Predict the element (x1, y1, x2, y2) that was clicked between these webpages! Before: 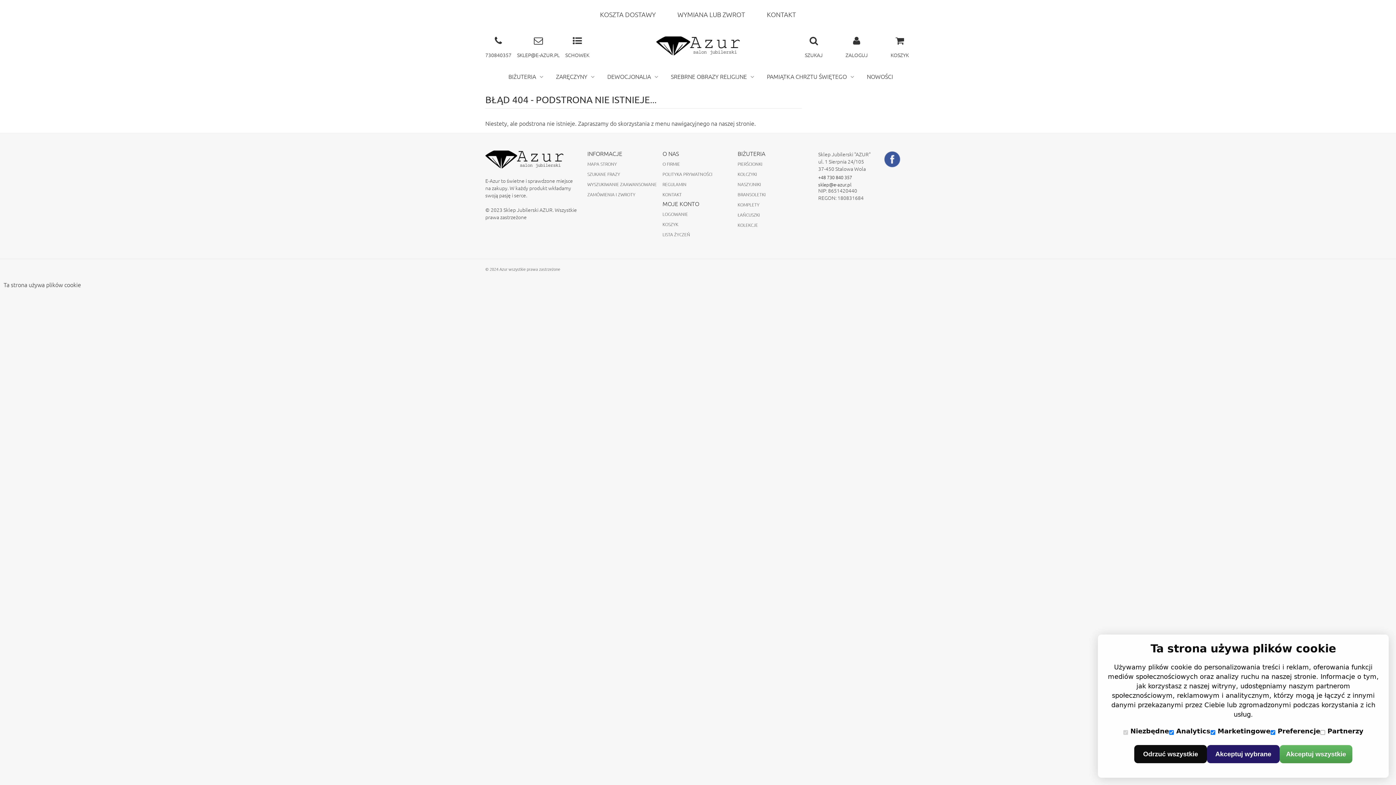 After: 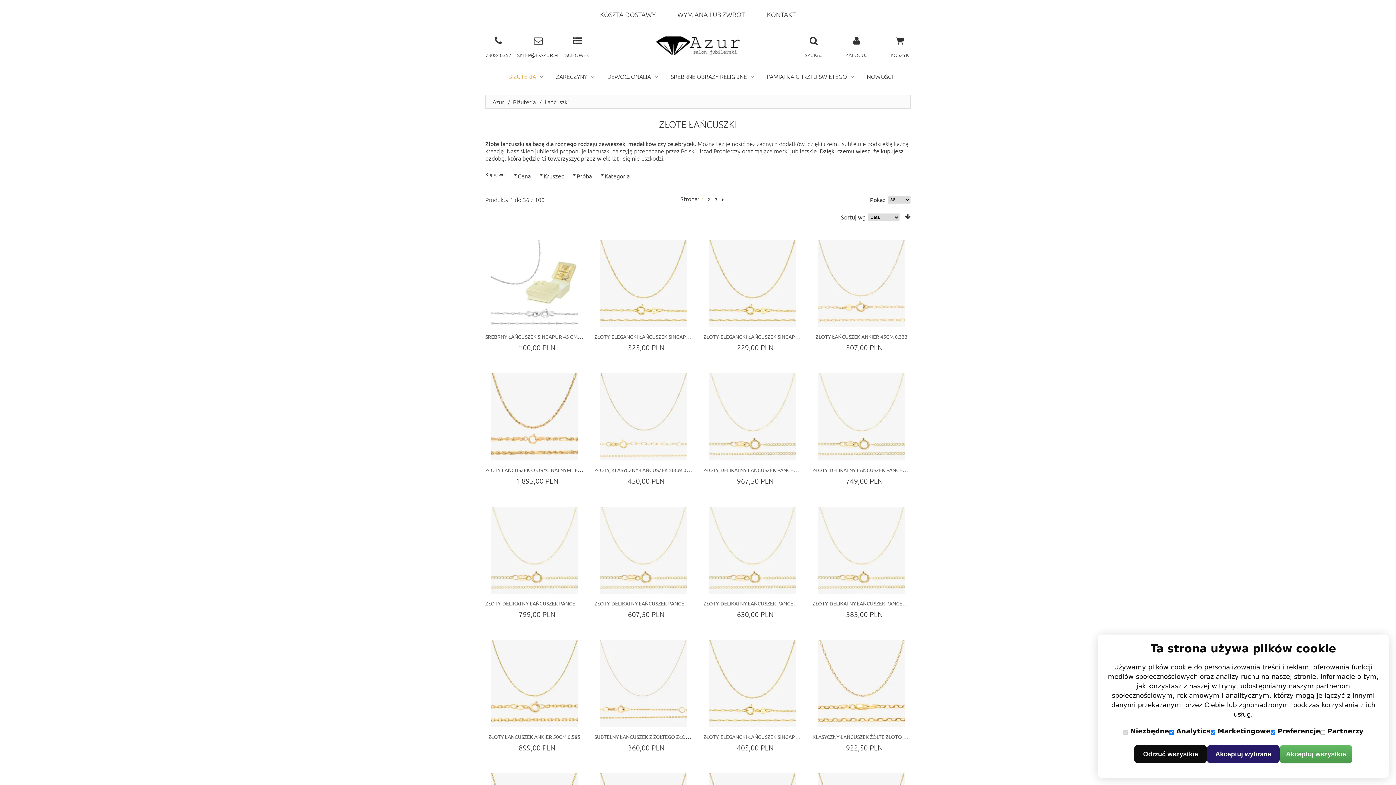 Action: label: ŁAŃCUSZKI bbox: (737, 211, 760, 218)